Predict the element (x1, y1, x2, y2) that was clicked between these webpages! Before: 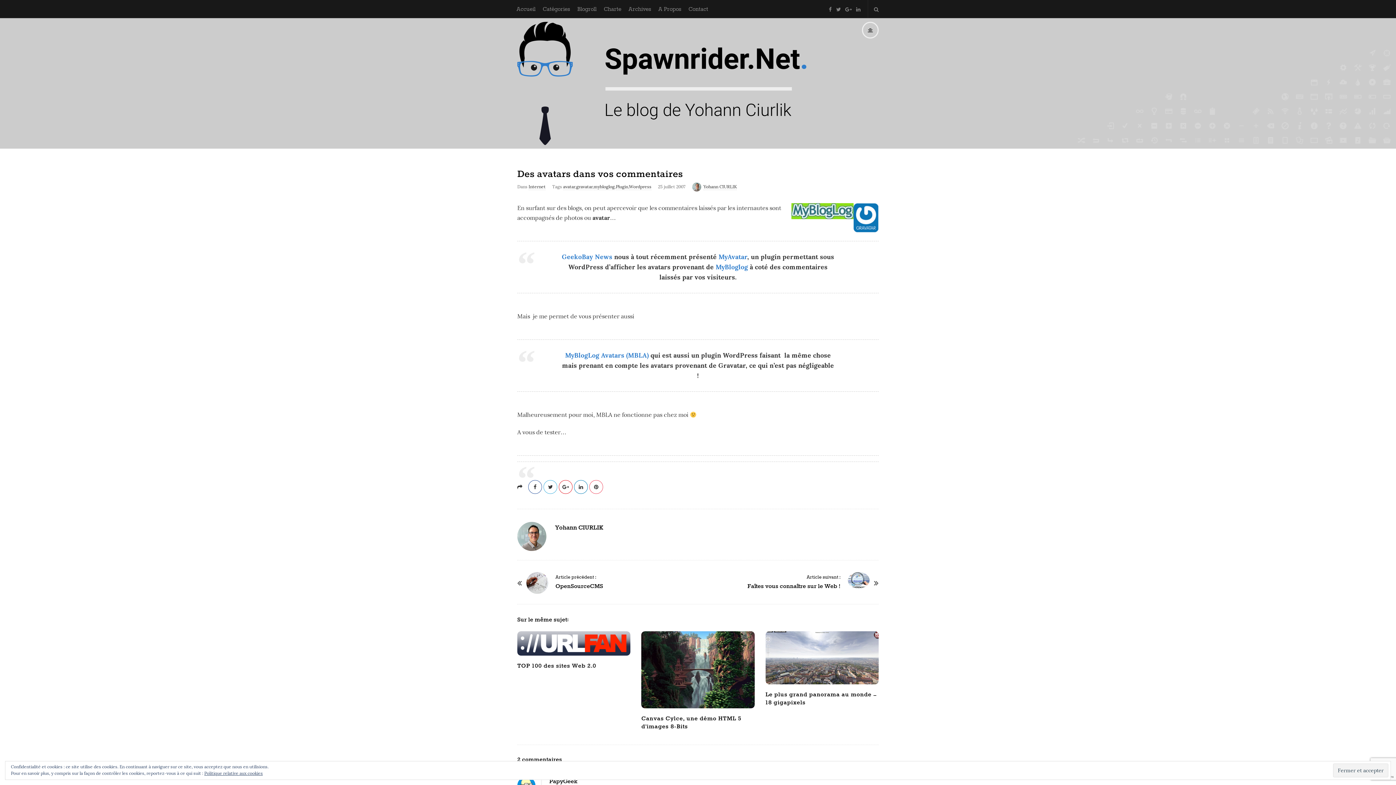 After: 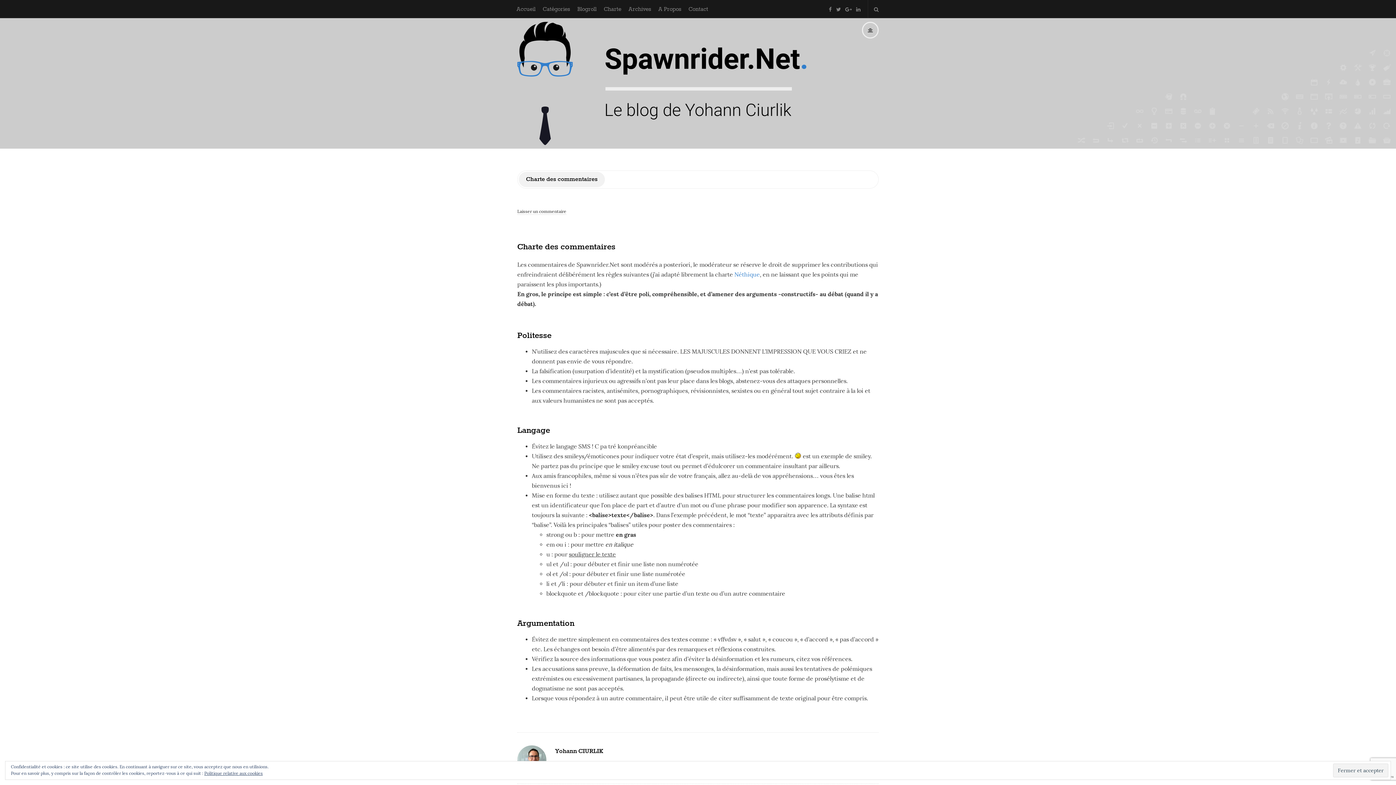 Action: label: Charte bbox: (600, 0, 625, 17)